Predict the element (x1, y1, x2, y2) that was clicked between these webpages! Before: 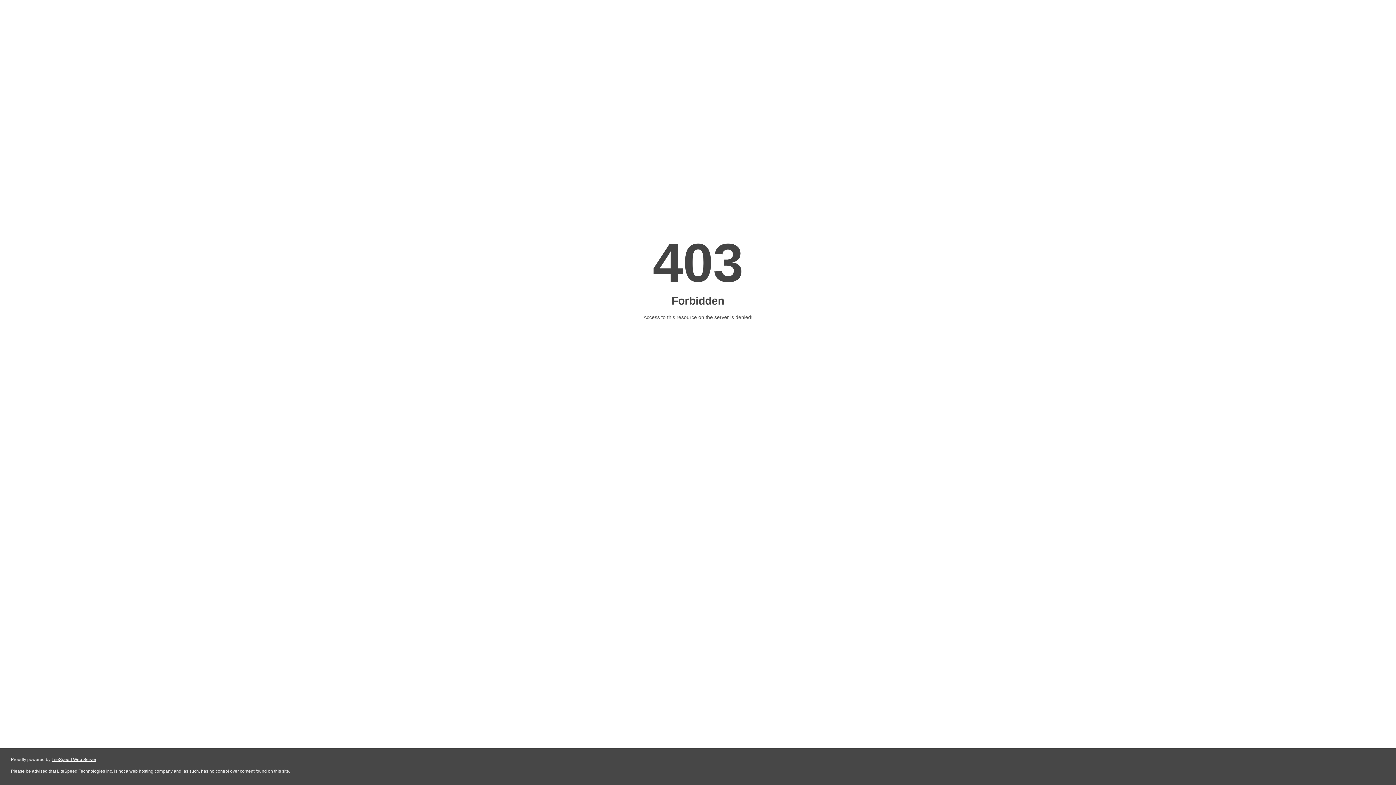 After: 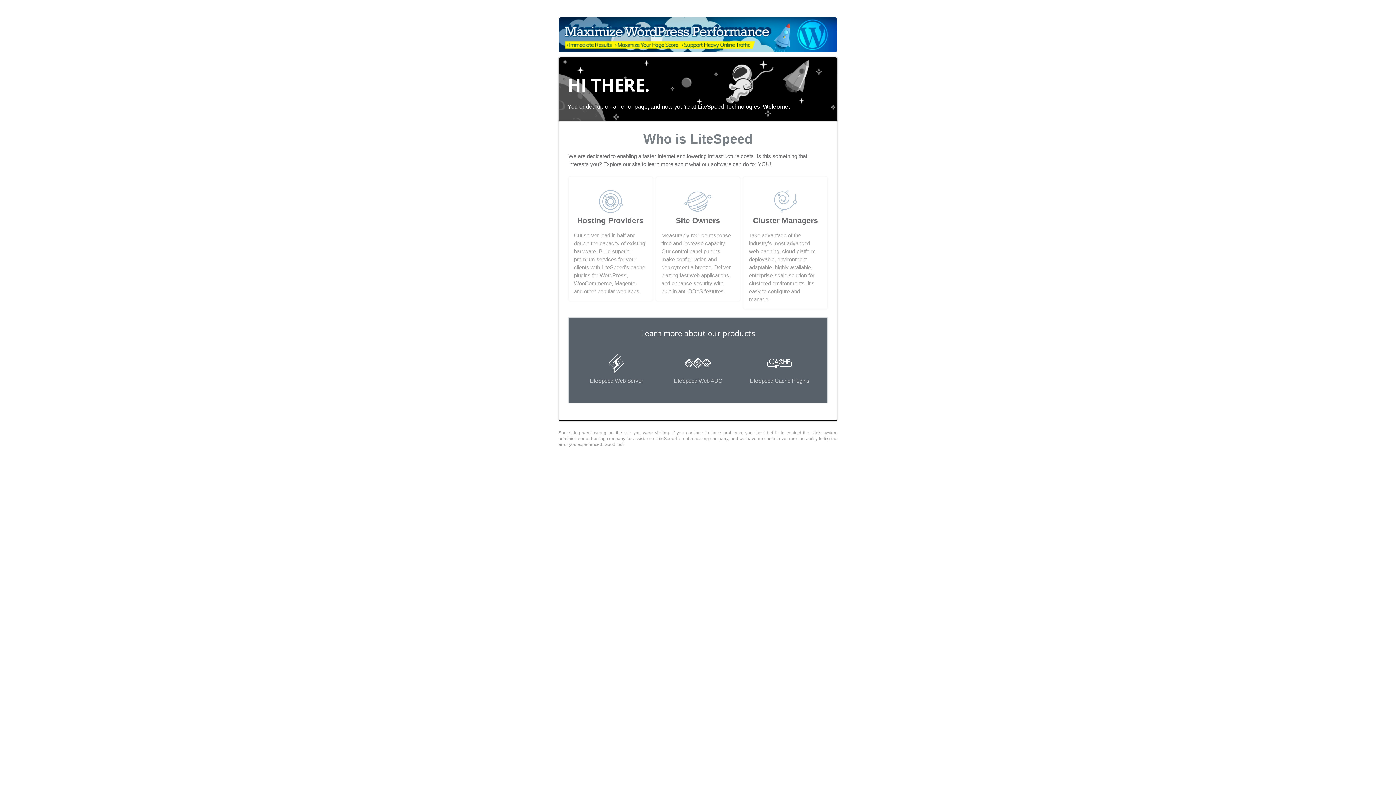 Action: bbox: (51, 757, 96, 762) label: LiteSpeed Web Server